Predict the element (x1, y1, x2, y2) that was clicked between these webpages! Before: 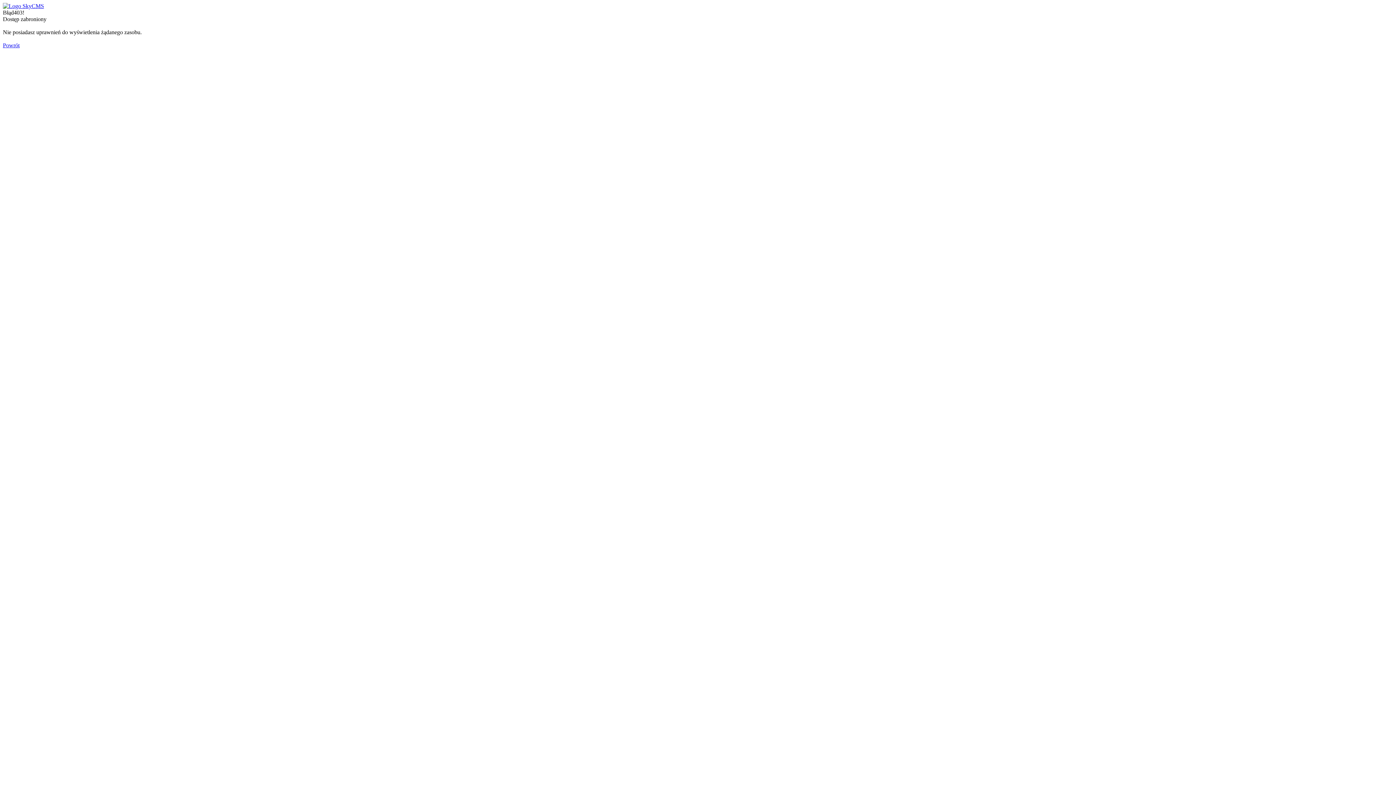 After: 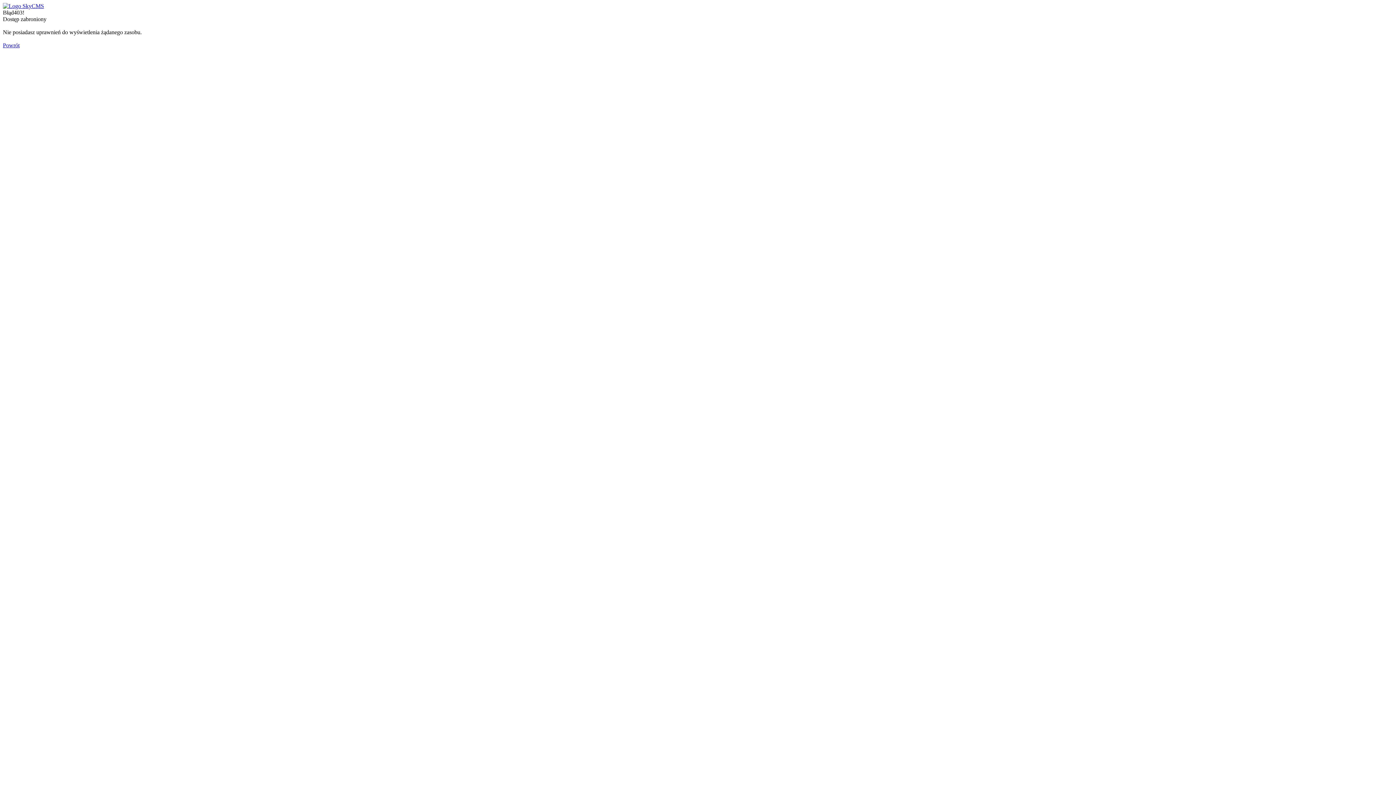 Action: bbox: (2, 42, 19, 48) label: Powrót